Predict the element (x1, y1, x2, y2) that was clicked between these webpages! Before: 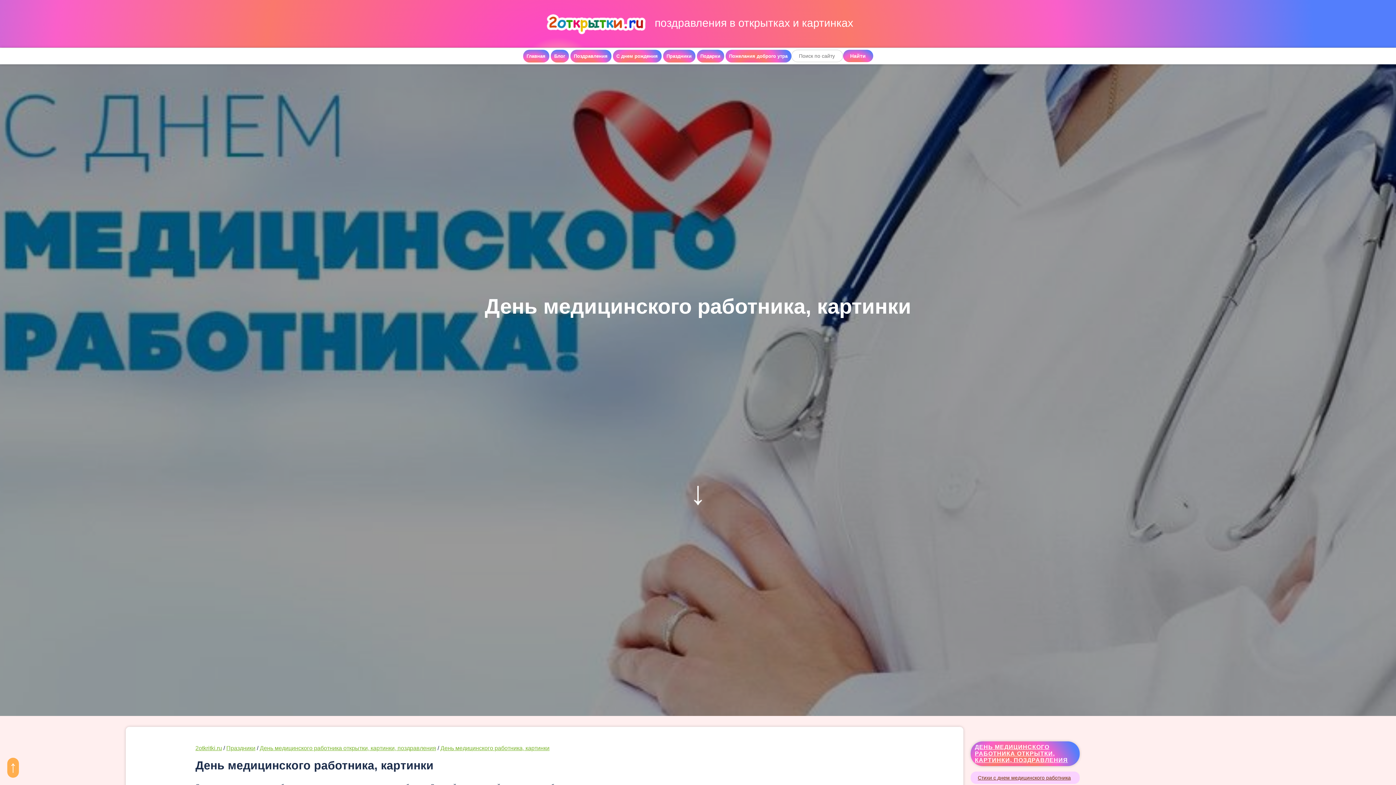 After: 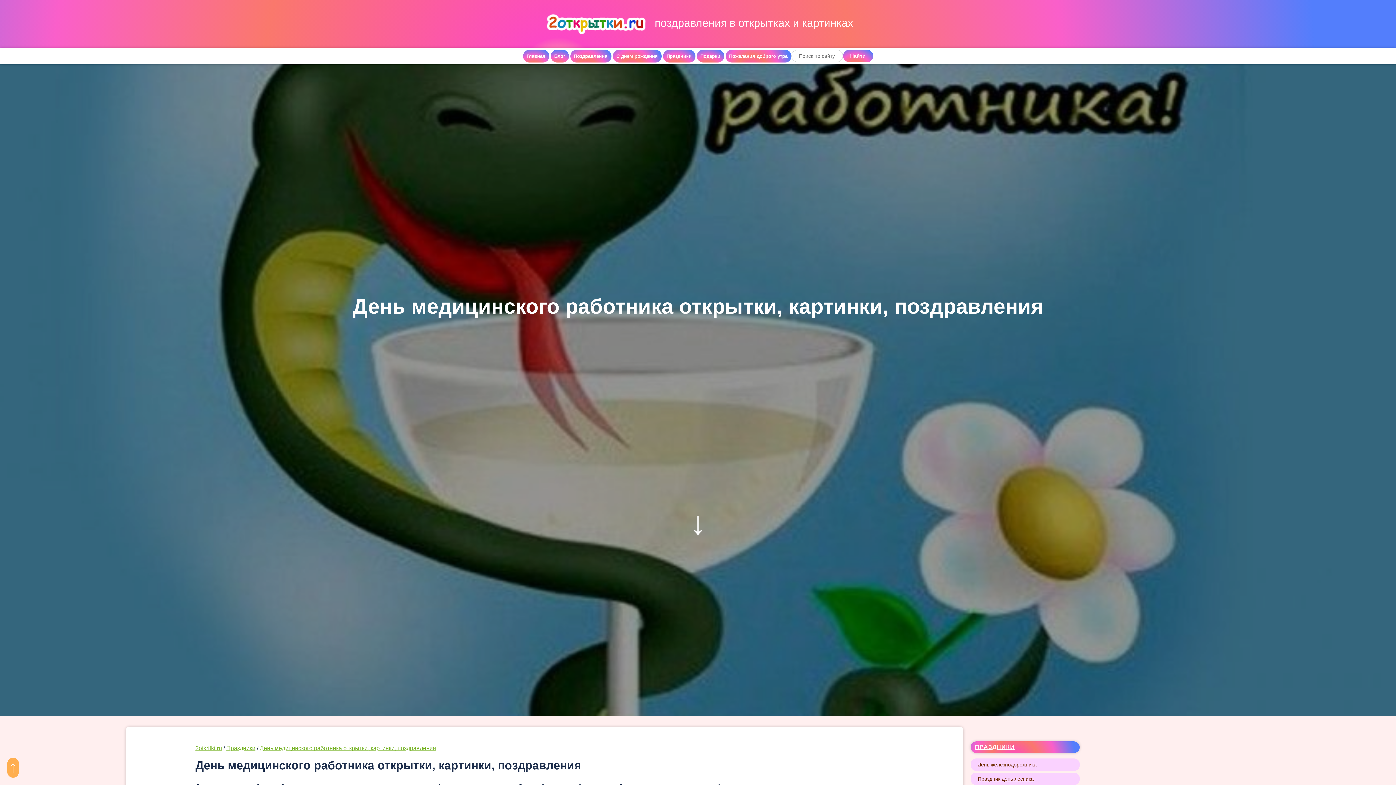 Action: label: День медицинского работника открытки, картинки, поздравления bbox: (259, 745, 436, 751)